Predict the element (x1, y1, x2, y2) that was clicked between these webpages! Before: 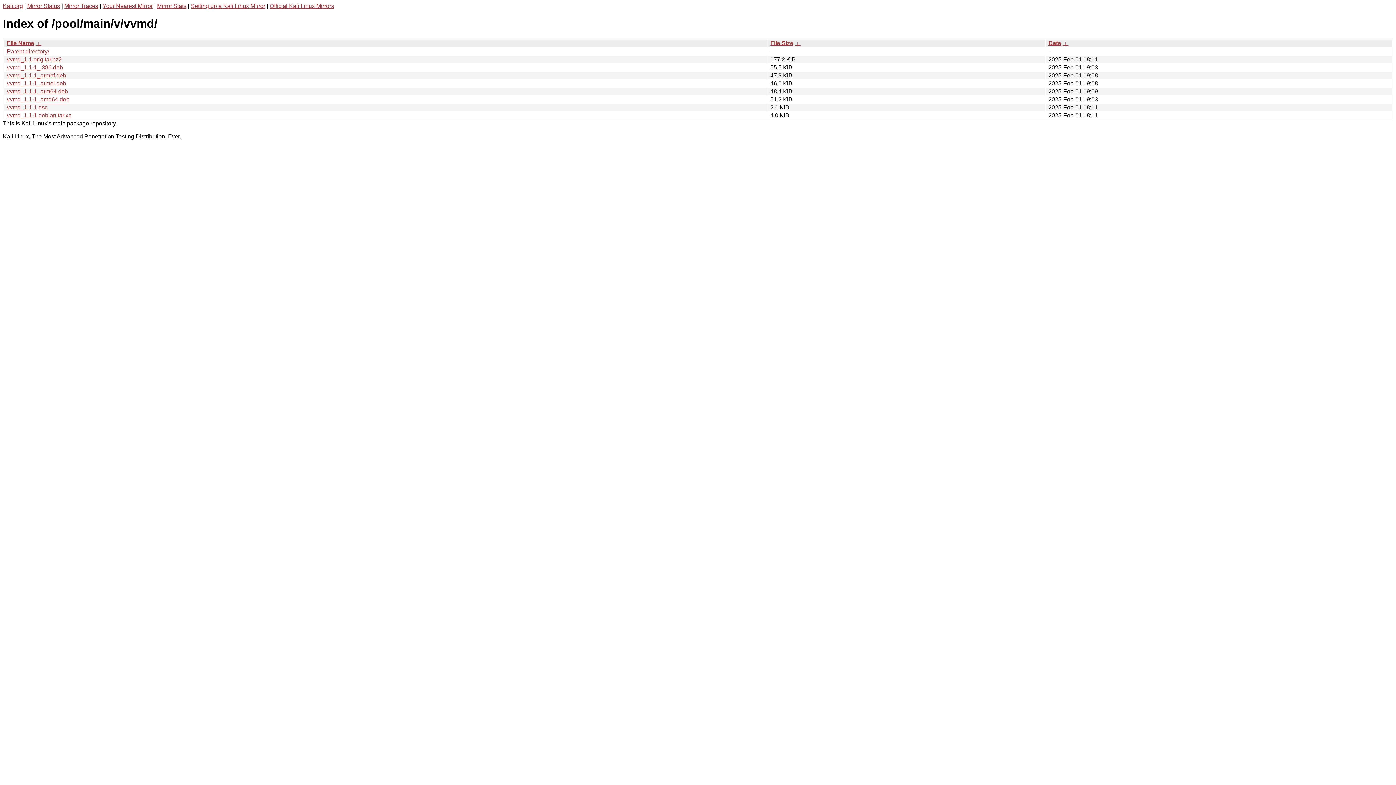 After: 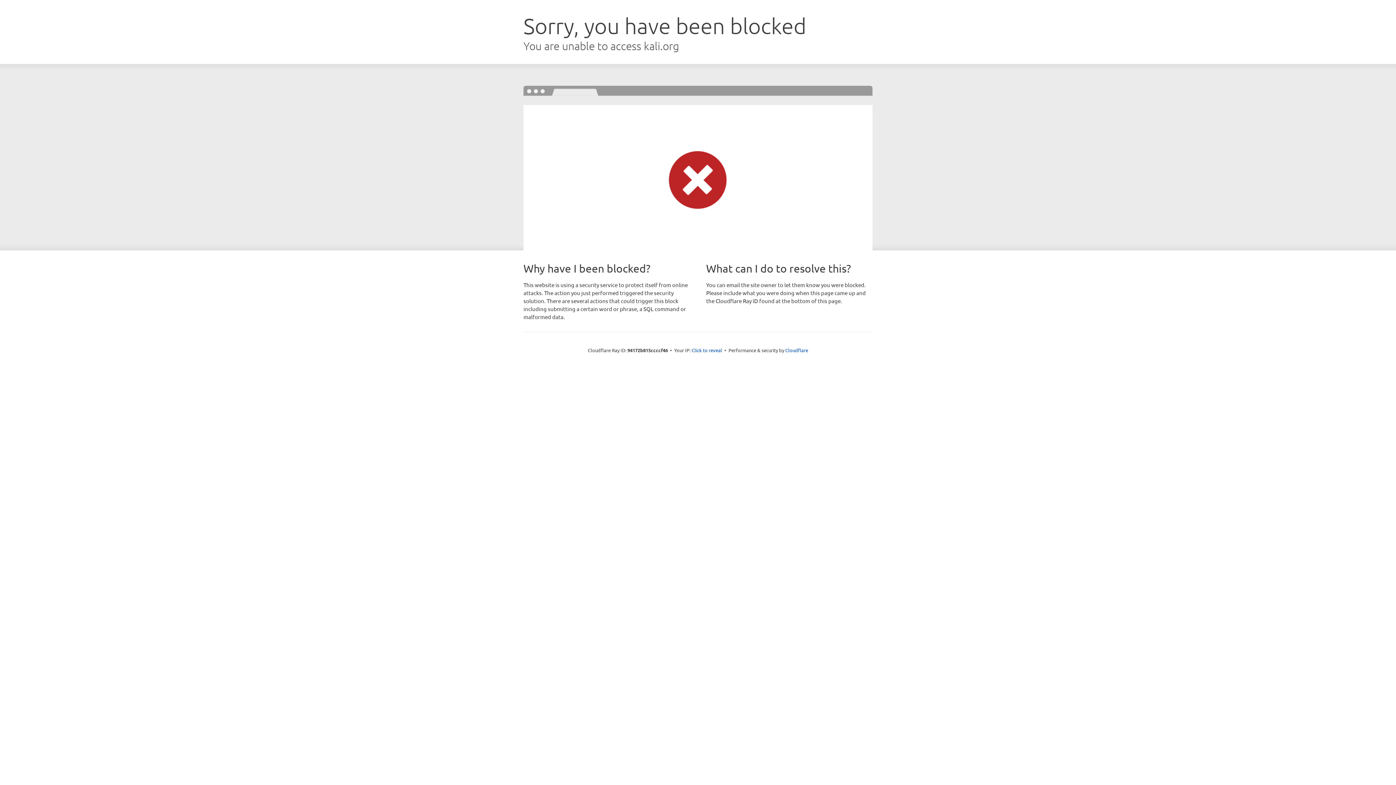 Action: label: Mirror Traces bbox: (64, 2, 98, 9)